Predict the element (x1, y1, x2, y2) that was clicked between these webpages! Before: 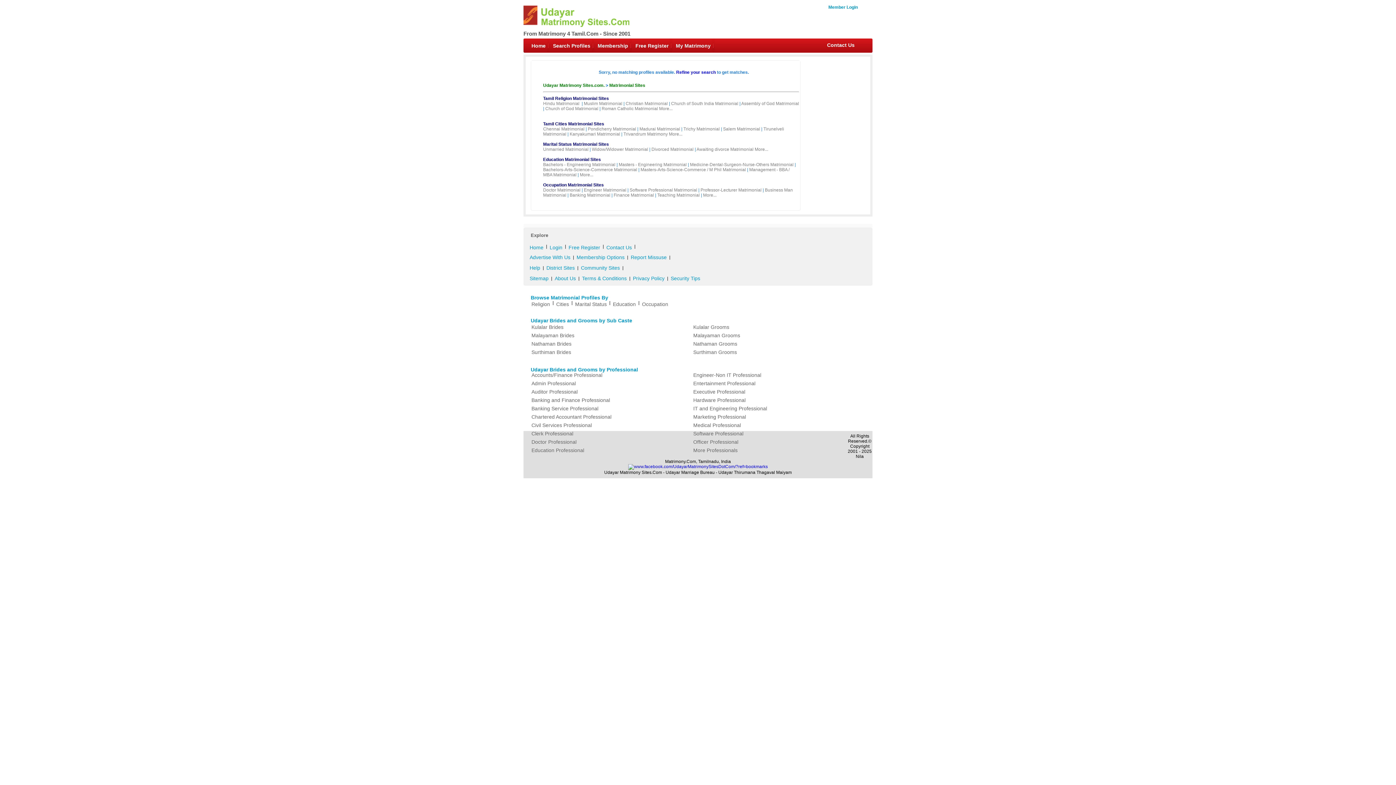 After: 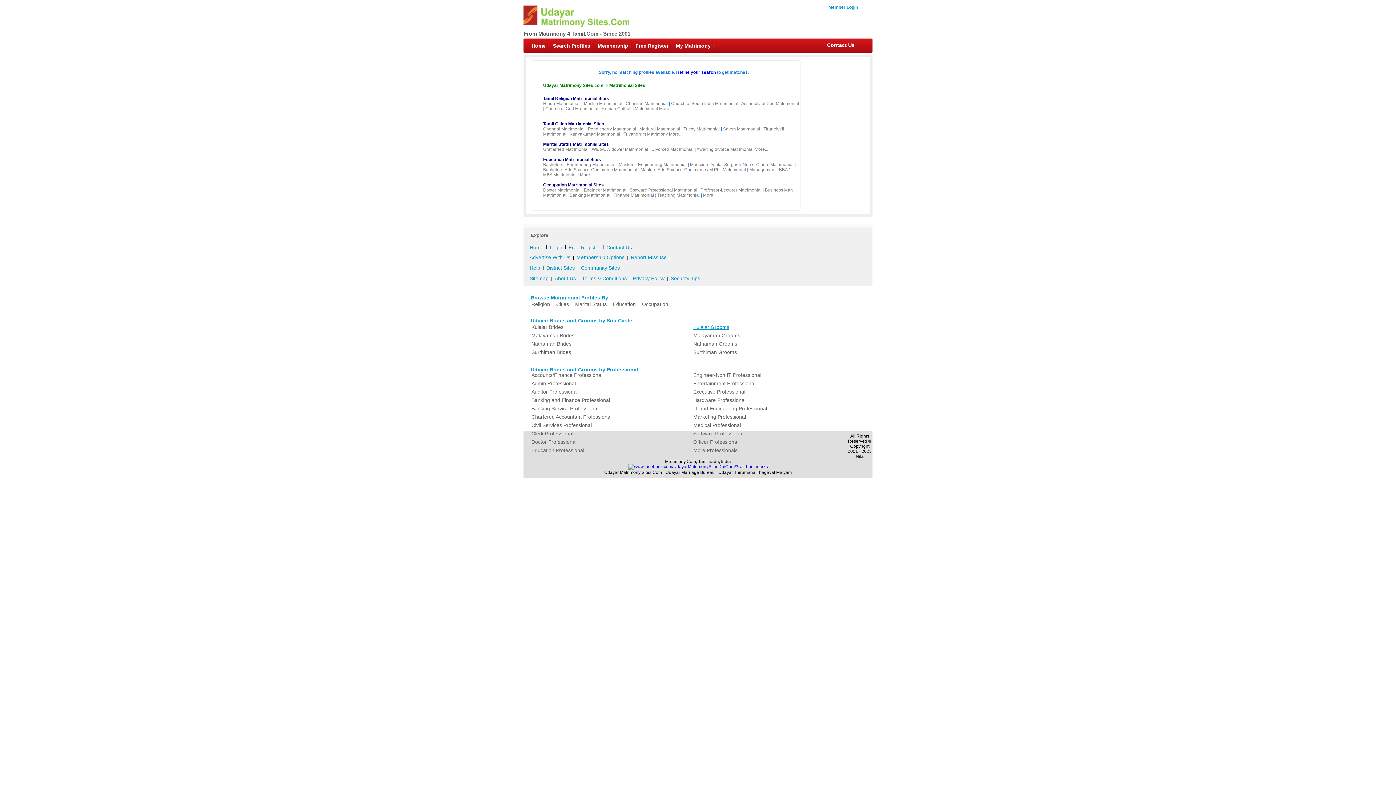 Action: label: Kulalar Grooms bbox: (690, 323, 845, 331)